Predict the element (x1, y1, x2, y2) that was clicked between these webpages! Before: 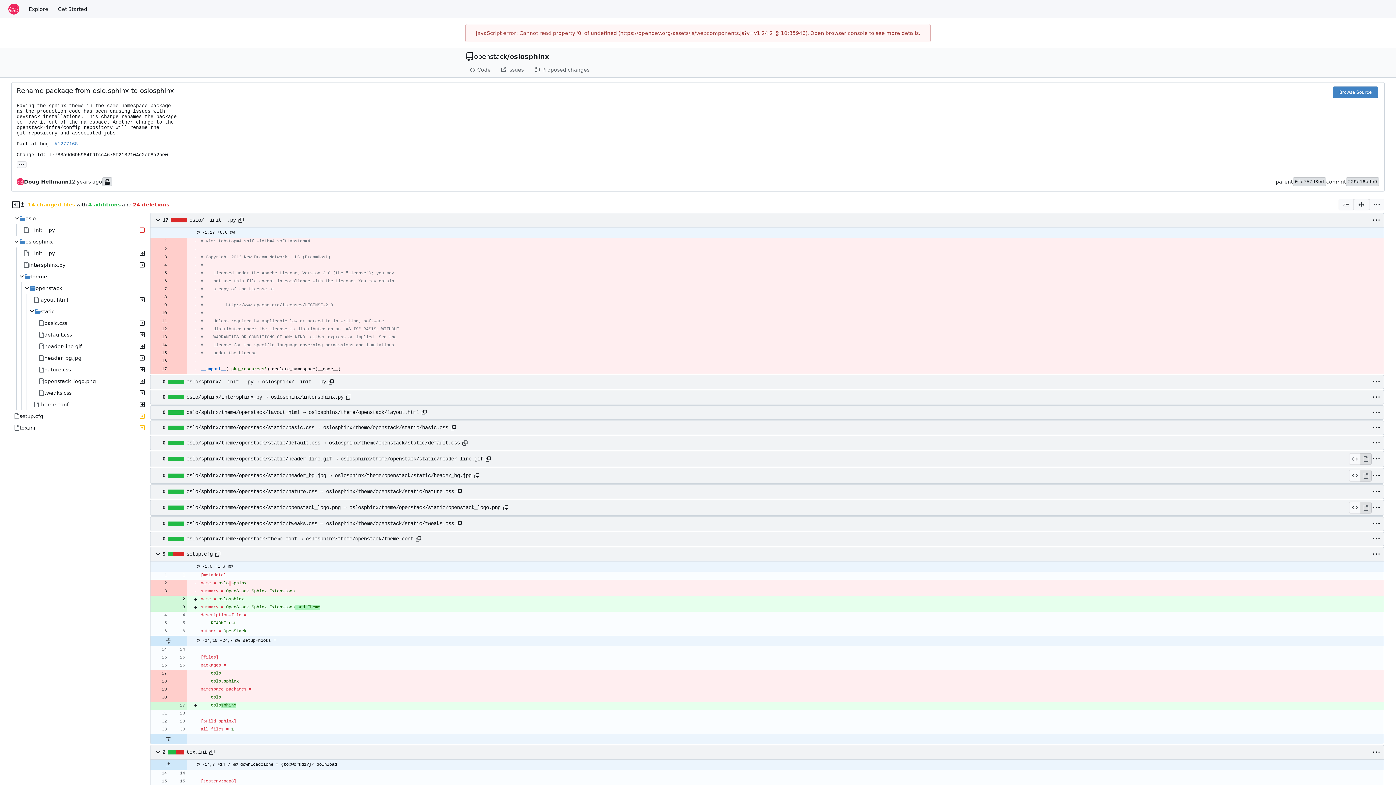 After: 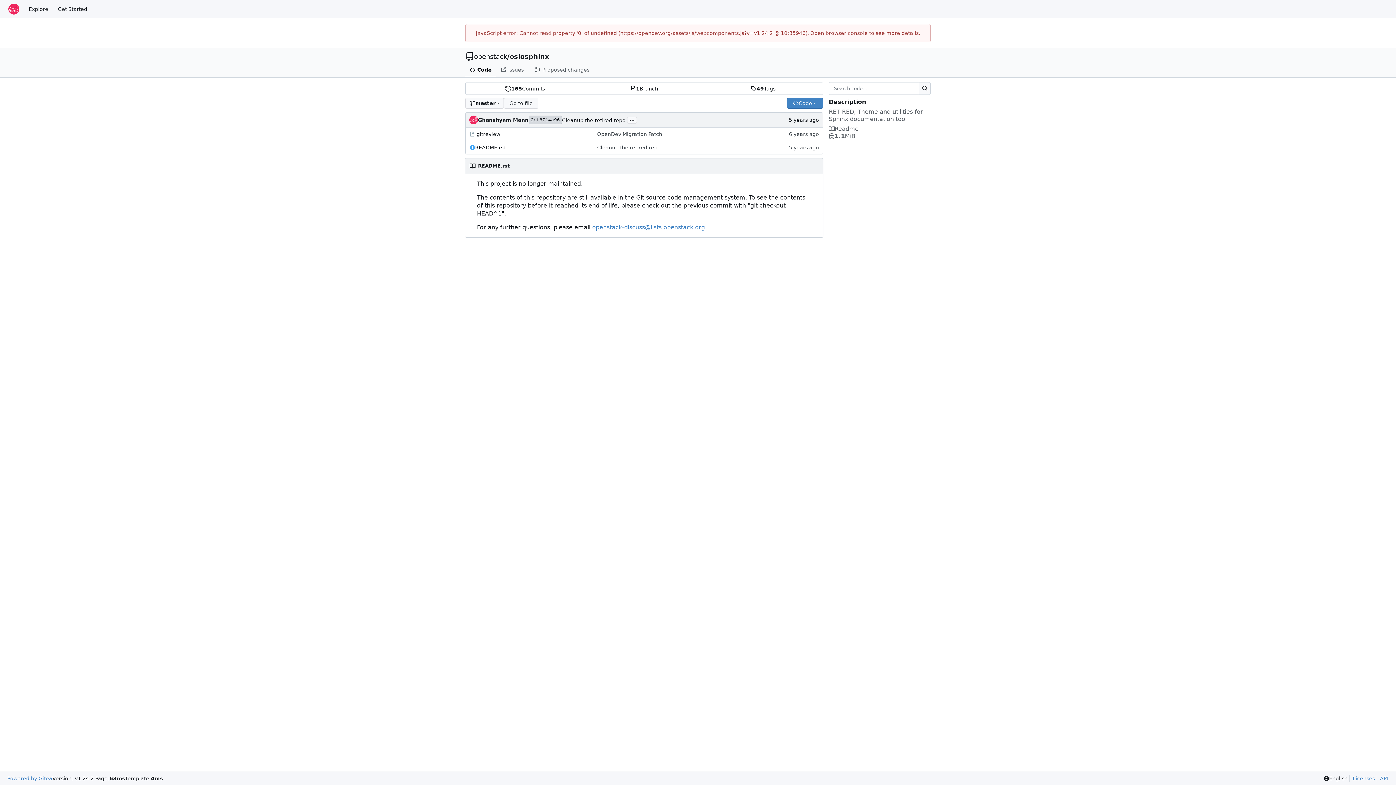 Action: label: oslosphinx bbox: (509, 53, 549, 60)